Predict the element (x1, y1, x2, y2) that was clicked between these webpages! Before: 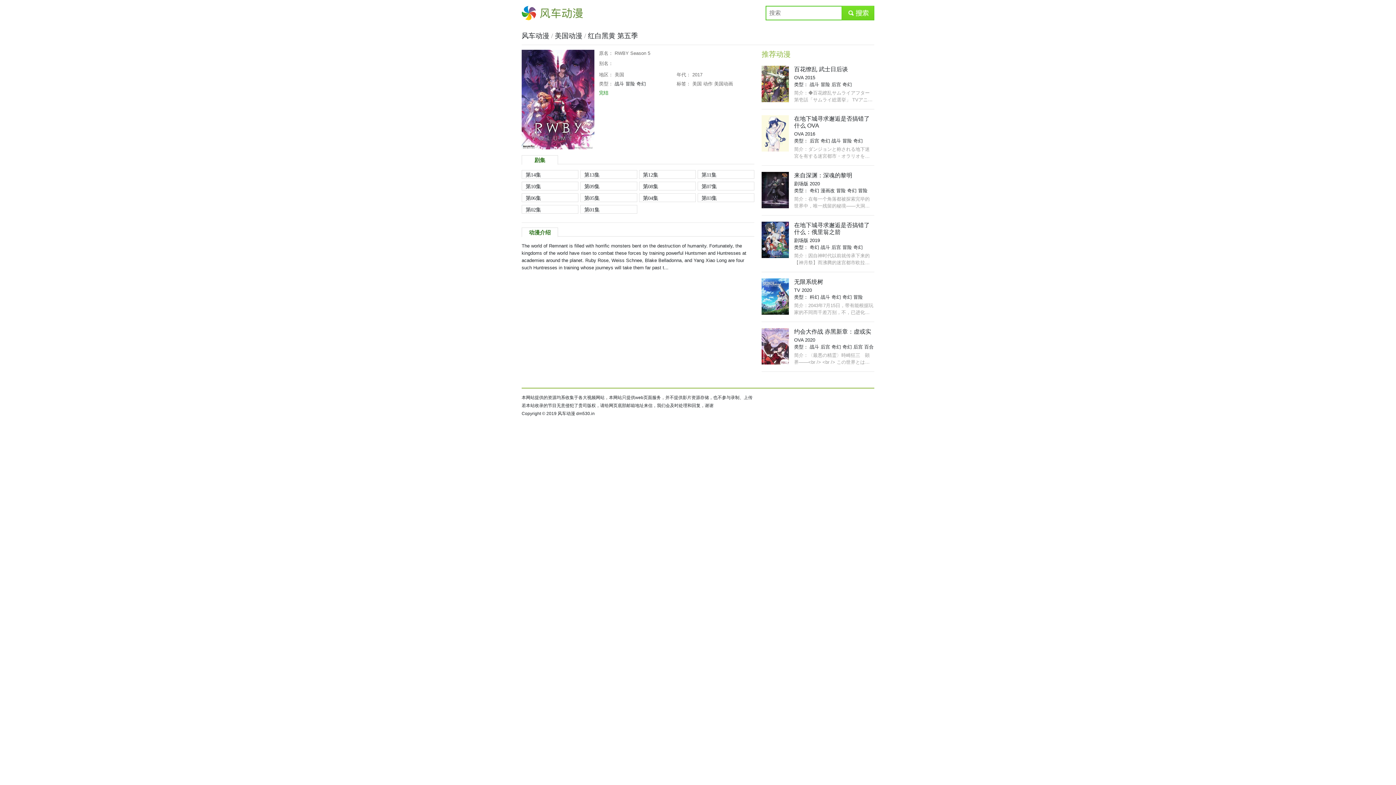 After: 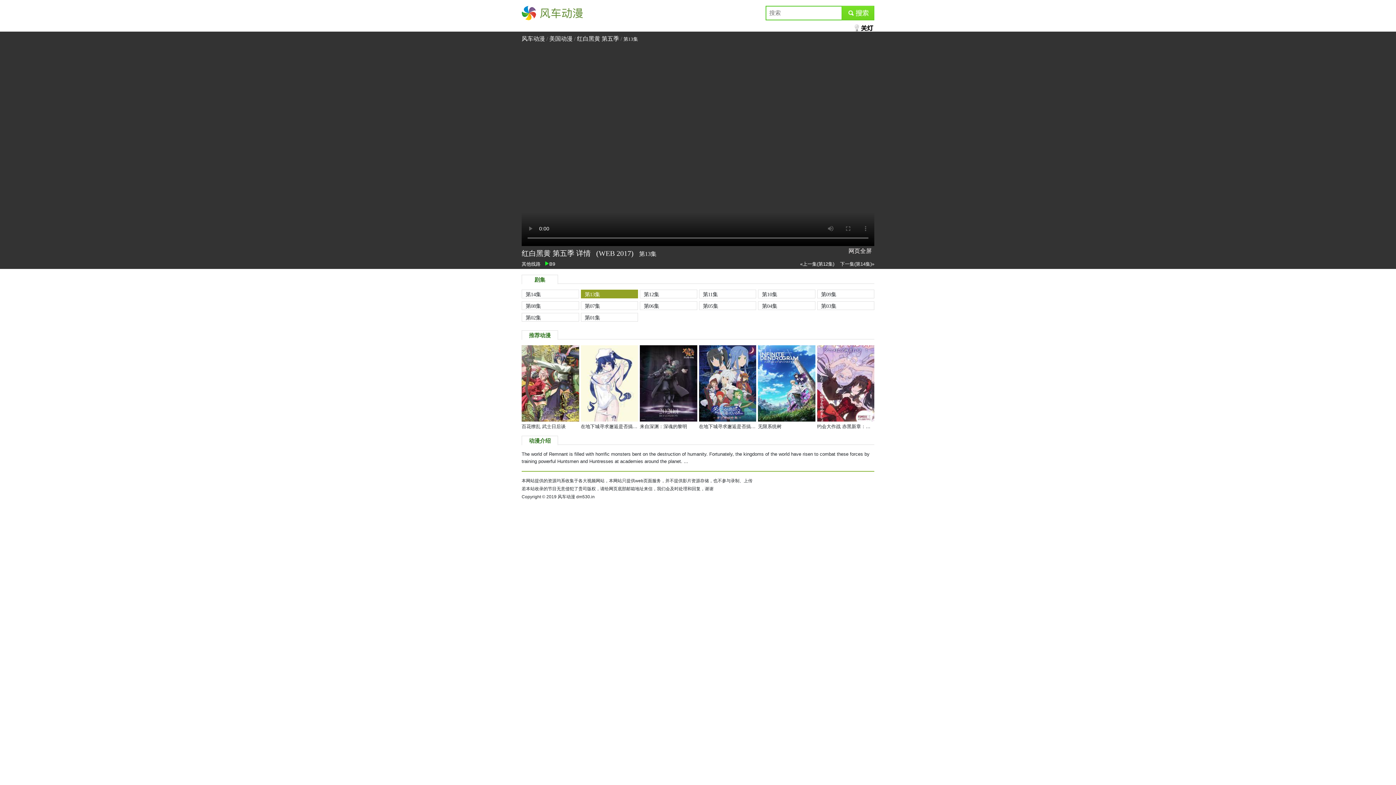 Action: bbox: (580, 170, 637, 179) label: 第13集